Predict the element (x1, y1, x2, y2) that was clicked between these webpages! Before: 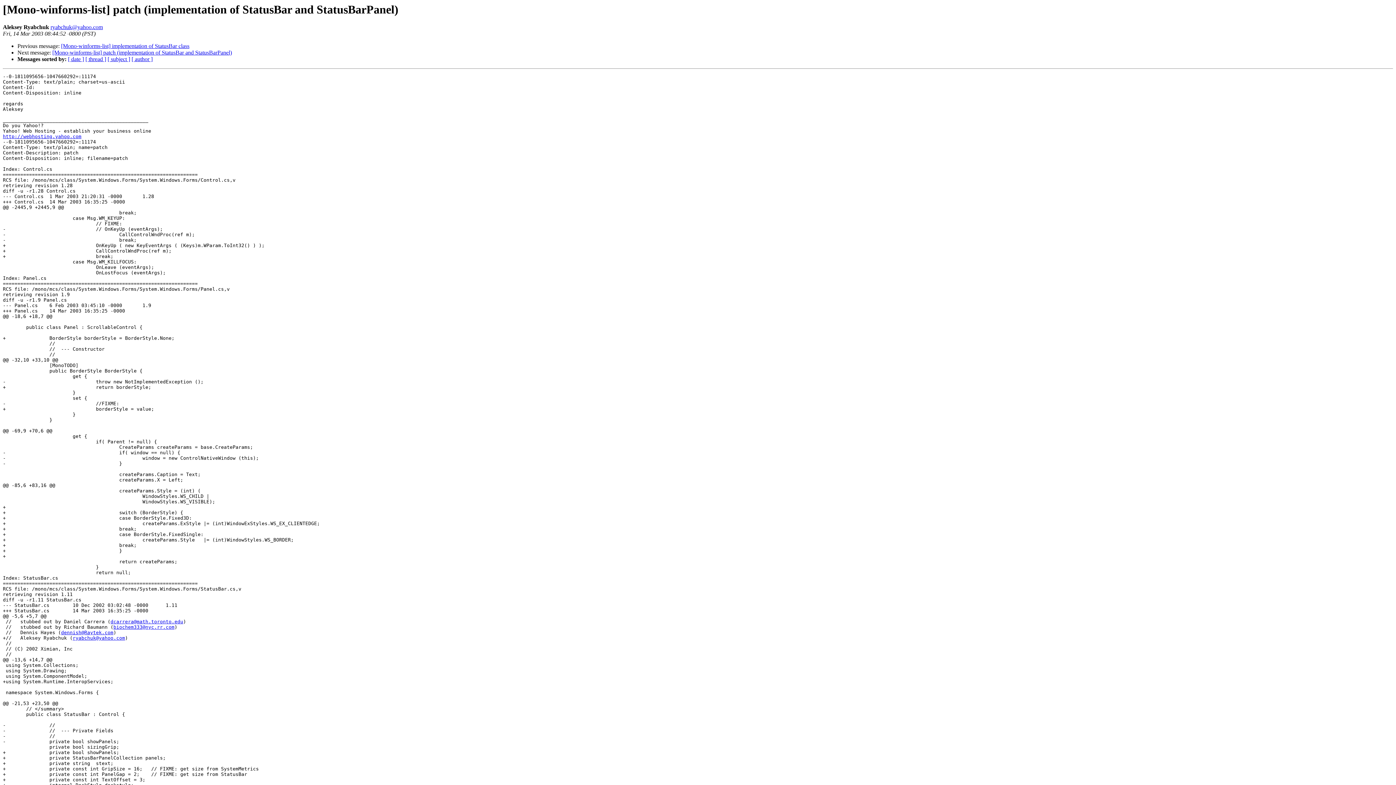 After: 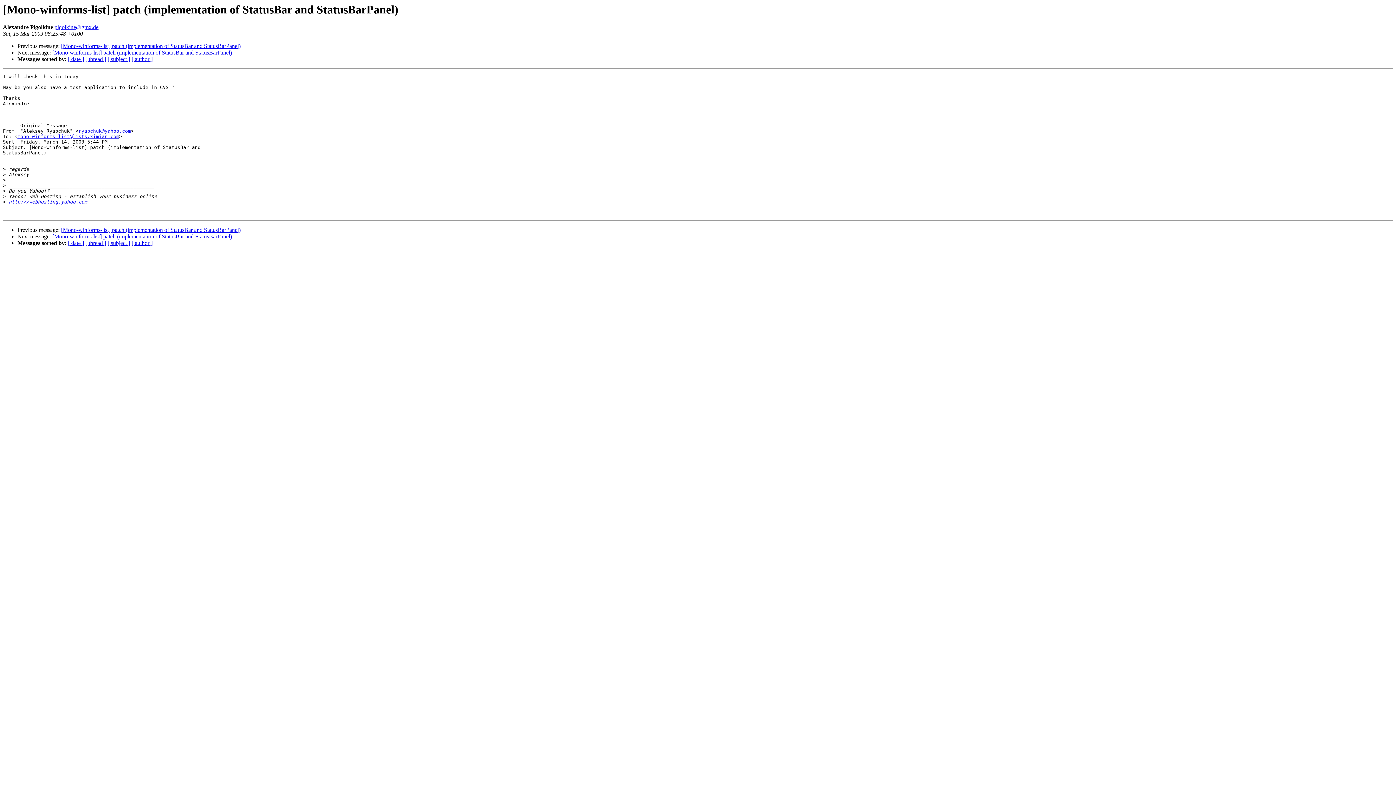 Action: bbox: (52, 49, 232, 55) label: [Mono-winforms-list] patch (implementation of StatusBar and StatusBarPanel)